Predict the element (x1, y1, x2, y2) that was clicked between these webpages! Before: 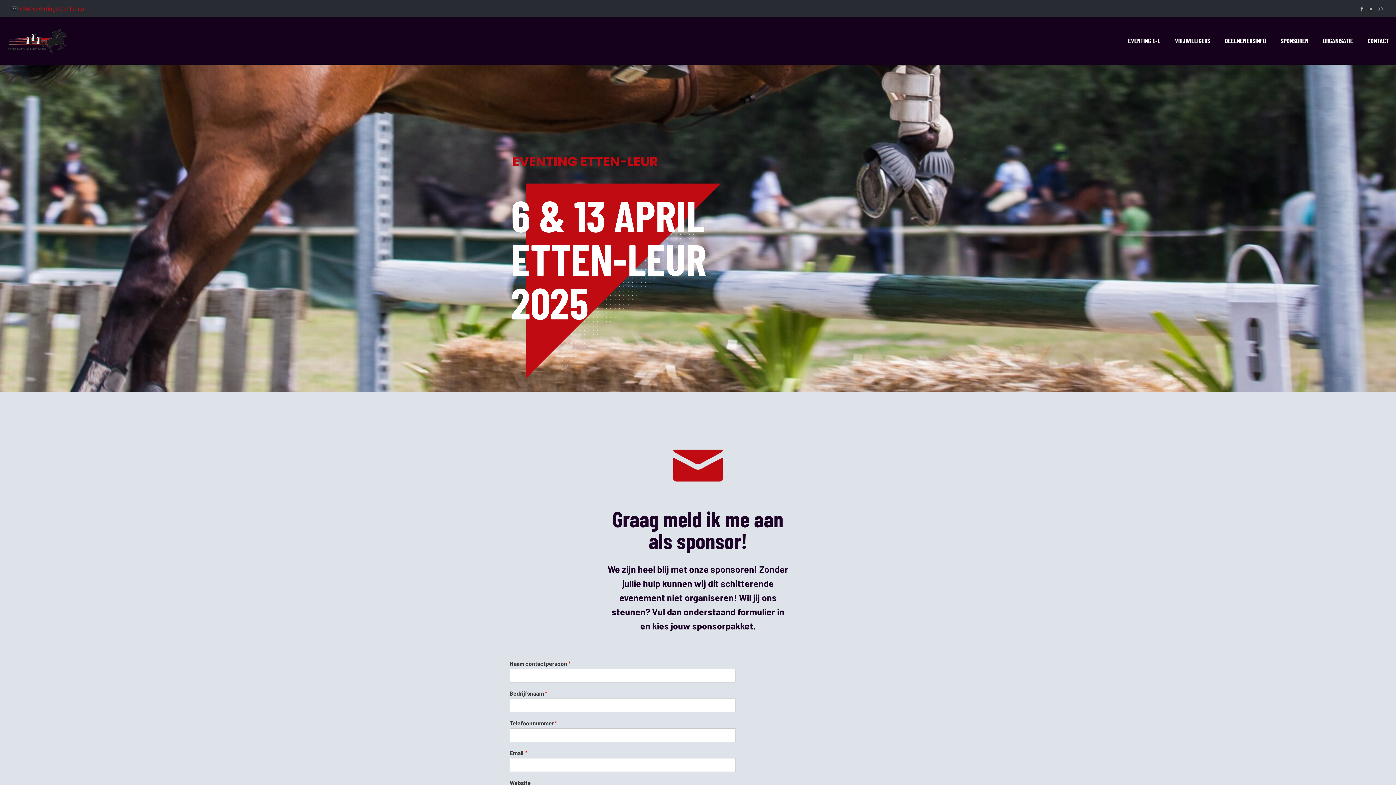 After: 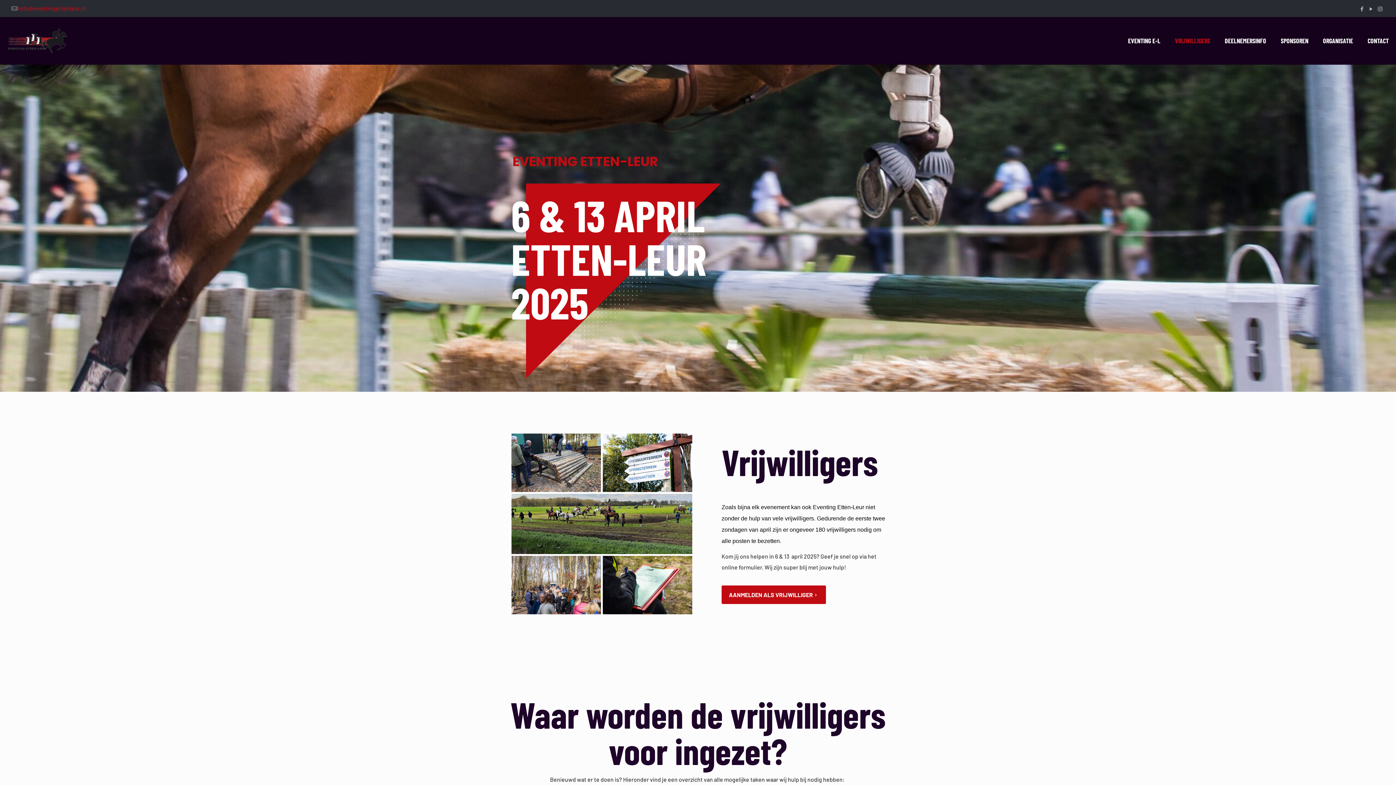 Action: label: VRIJWILLIGERS bbox: (1168, 17, 1217, 64)